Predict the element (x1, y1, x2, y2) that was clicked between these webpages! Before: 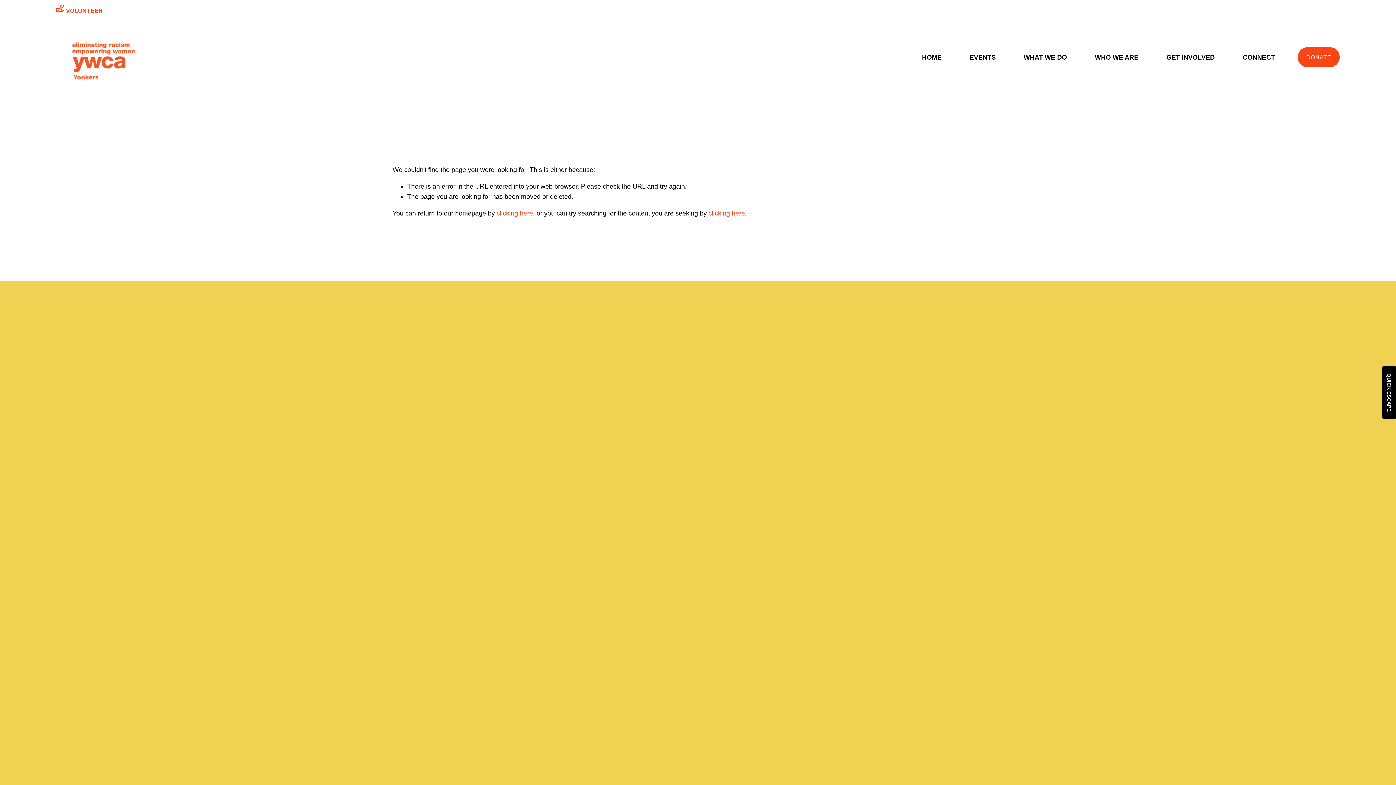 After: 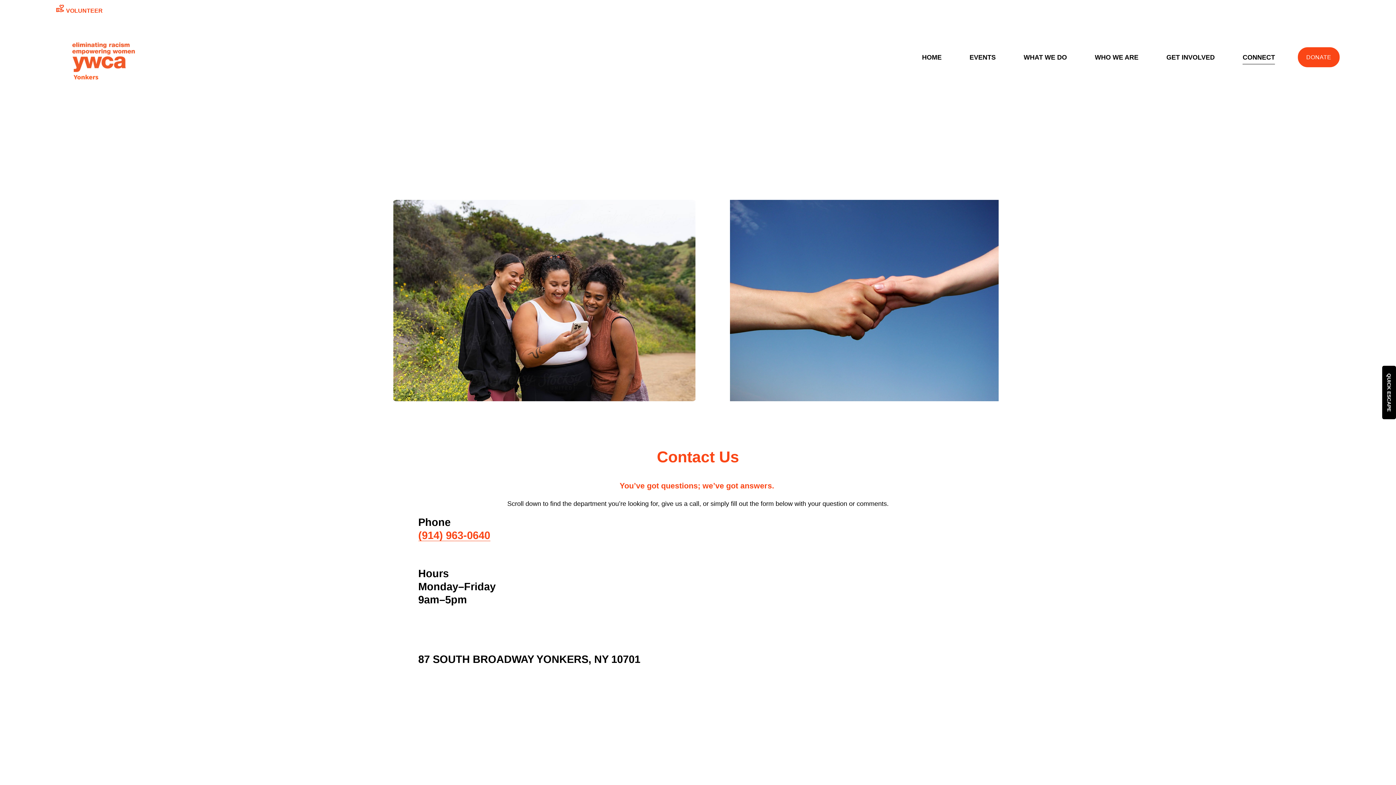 Action: bbox: (1242, 51, 1275, 63) label: CONNECT